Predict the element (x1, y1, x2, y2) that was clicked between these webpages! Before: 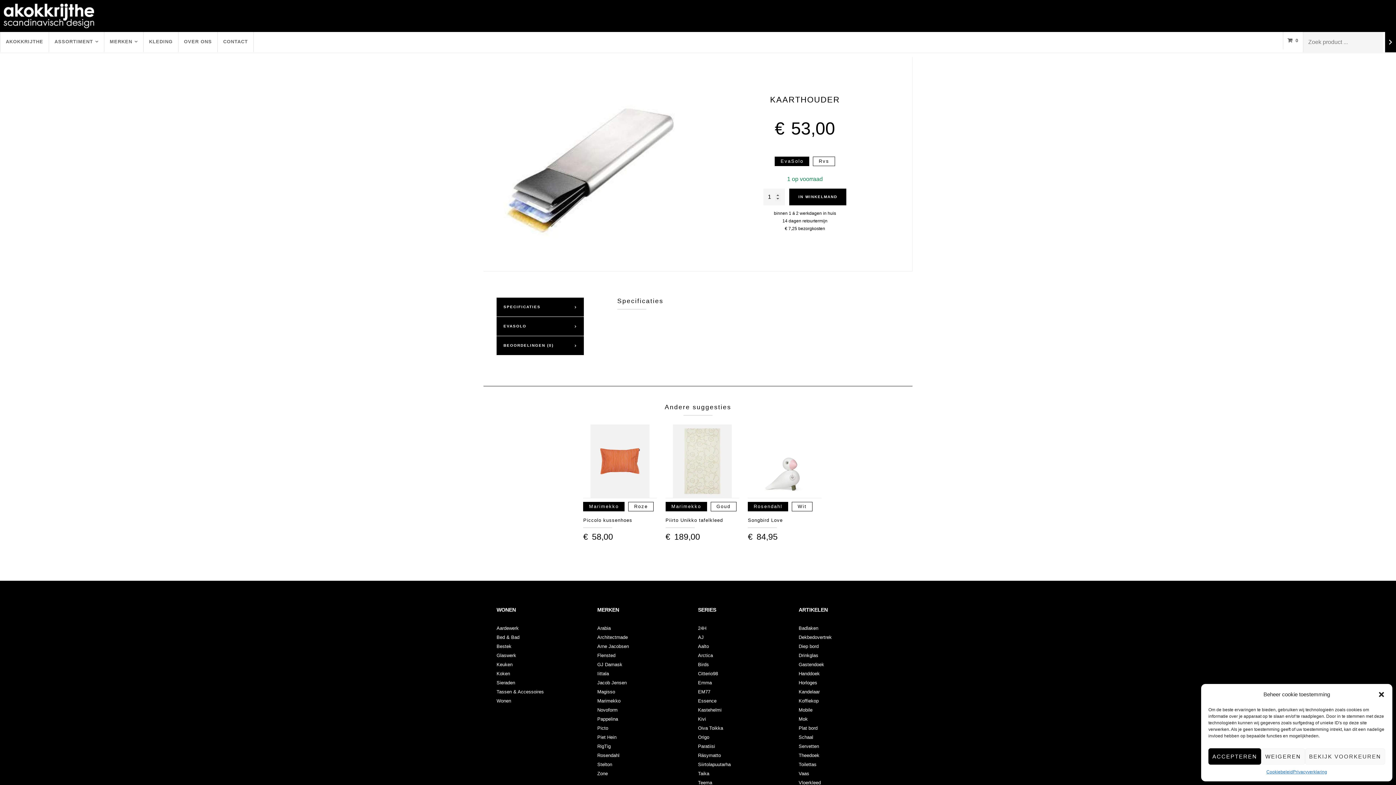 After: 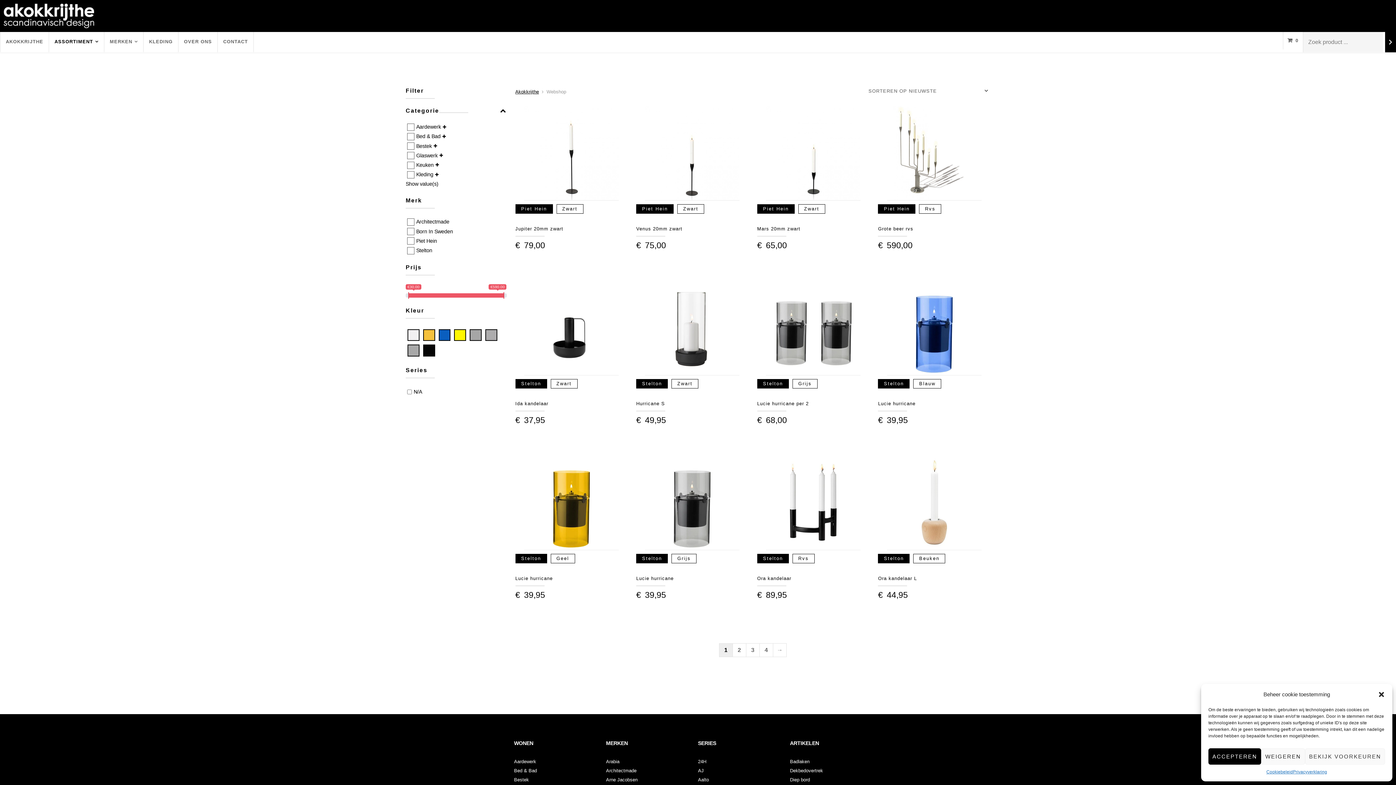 Action: label: Kandelaar bbox: (798, 689, 820, 694)